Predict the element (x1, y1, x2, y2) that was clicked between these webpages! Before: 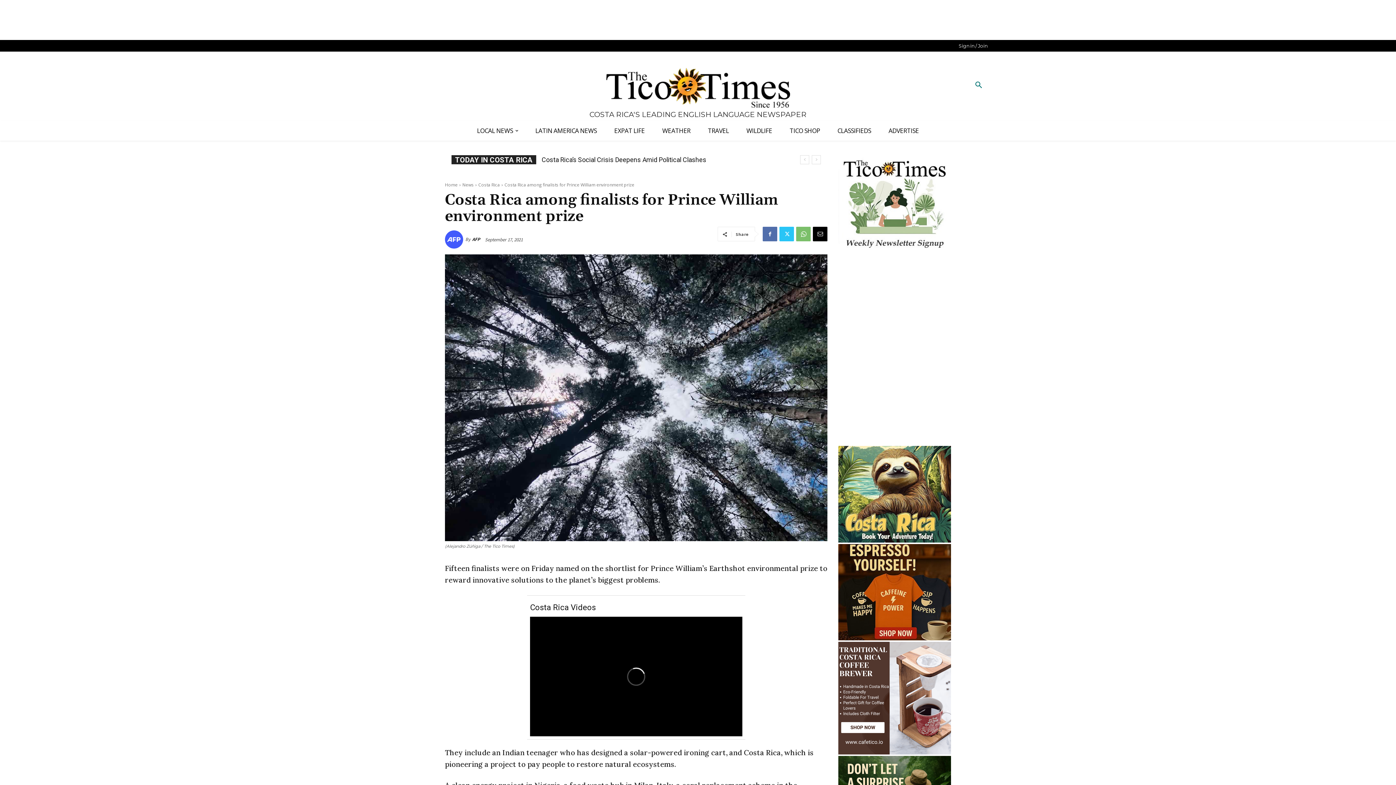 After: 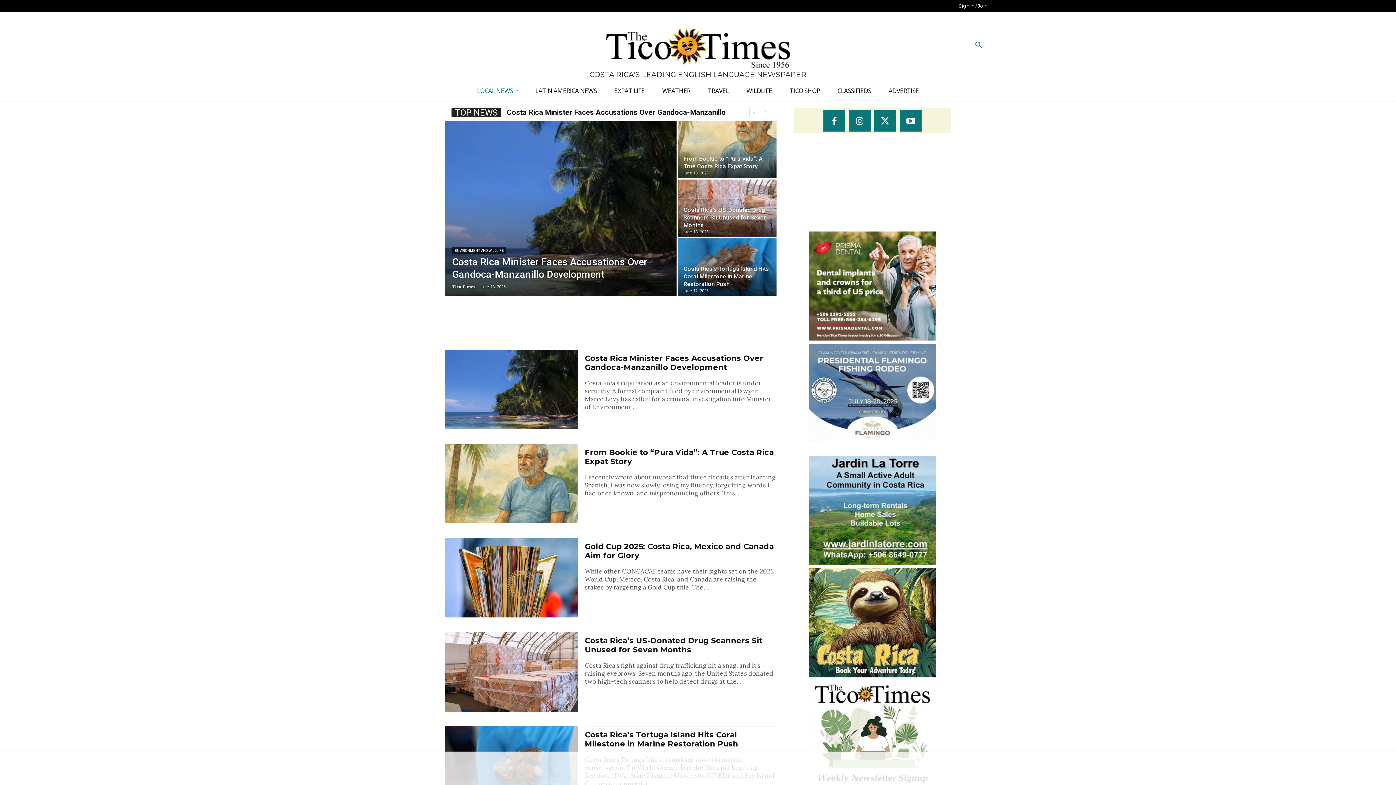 Action: bbox: (604, 62, 792, 110)